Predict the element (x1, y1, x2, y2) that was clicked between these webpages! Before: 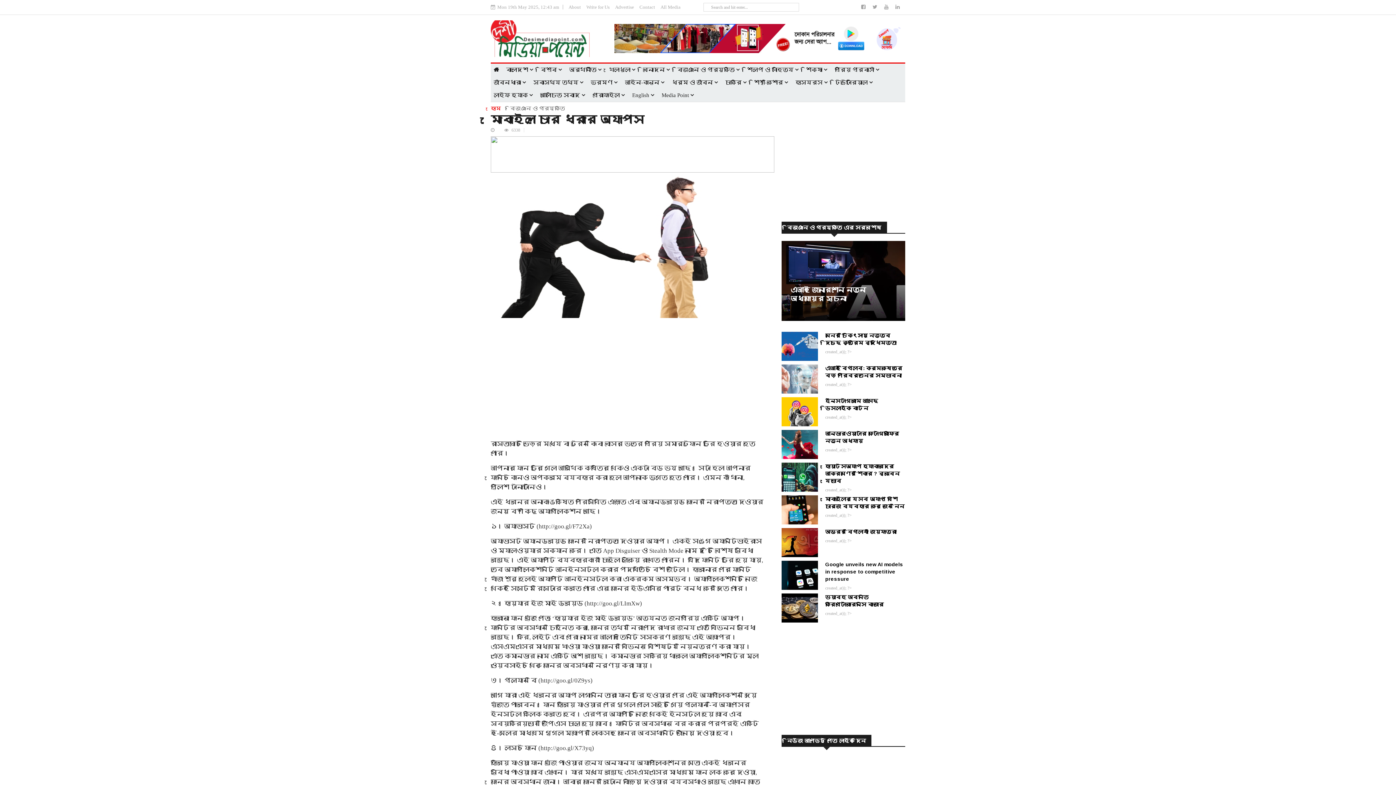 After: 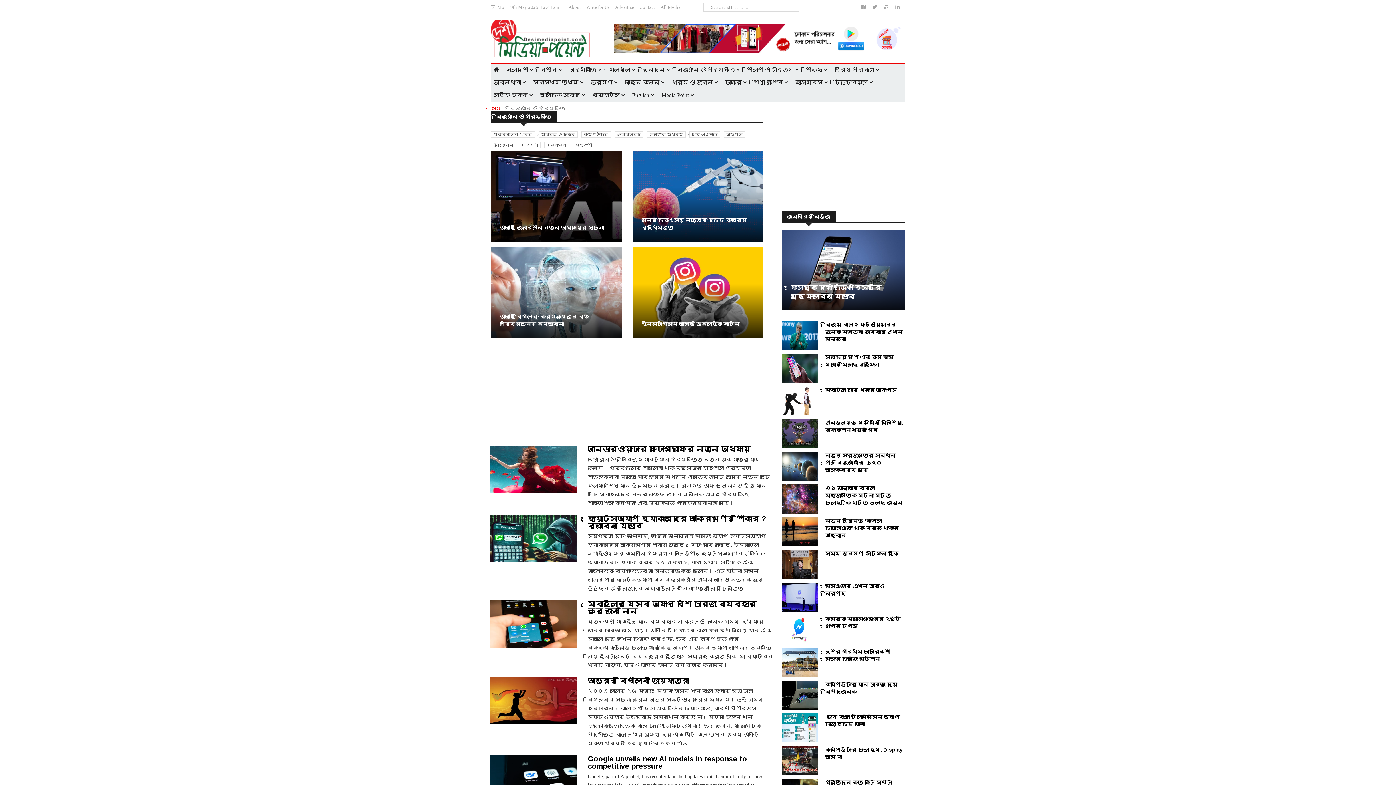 Action: label: বিজ্ঞান ও প্রযুক্তি  bbox: (674, 63, 742, 76)